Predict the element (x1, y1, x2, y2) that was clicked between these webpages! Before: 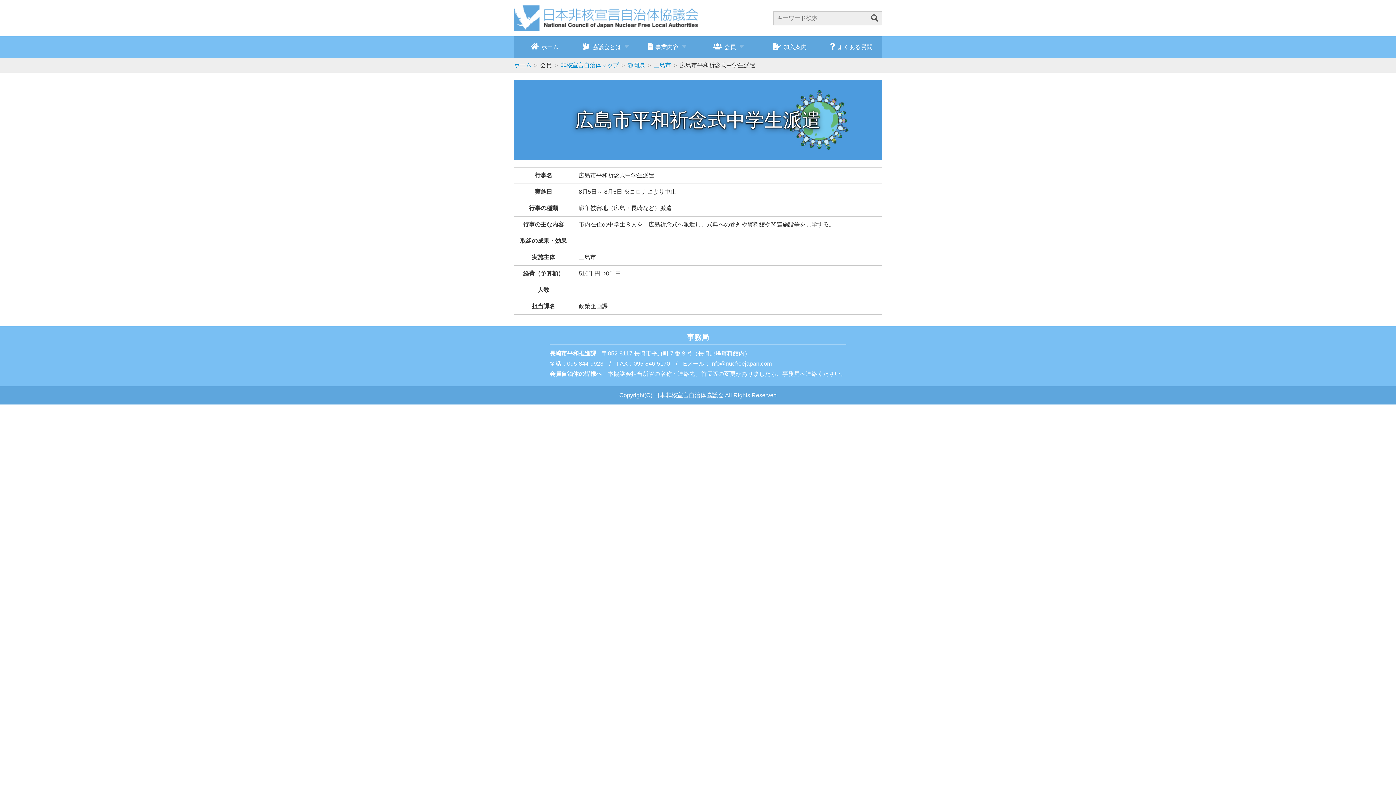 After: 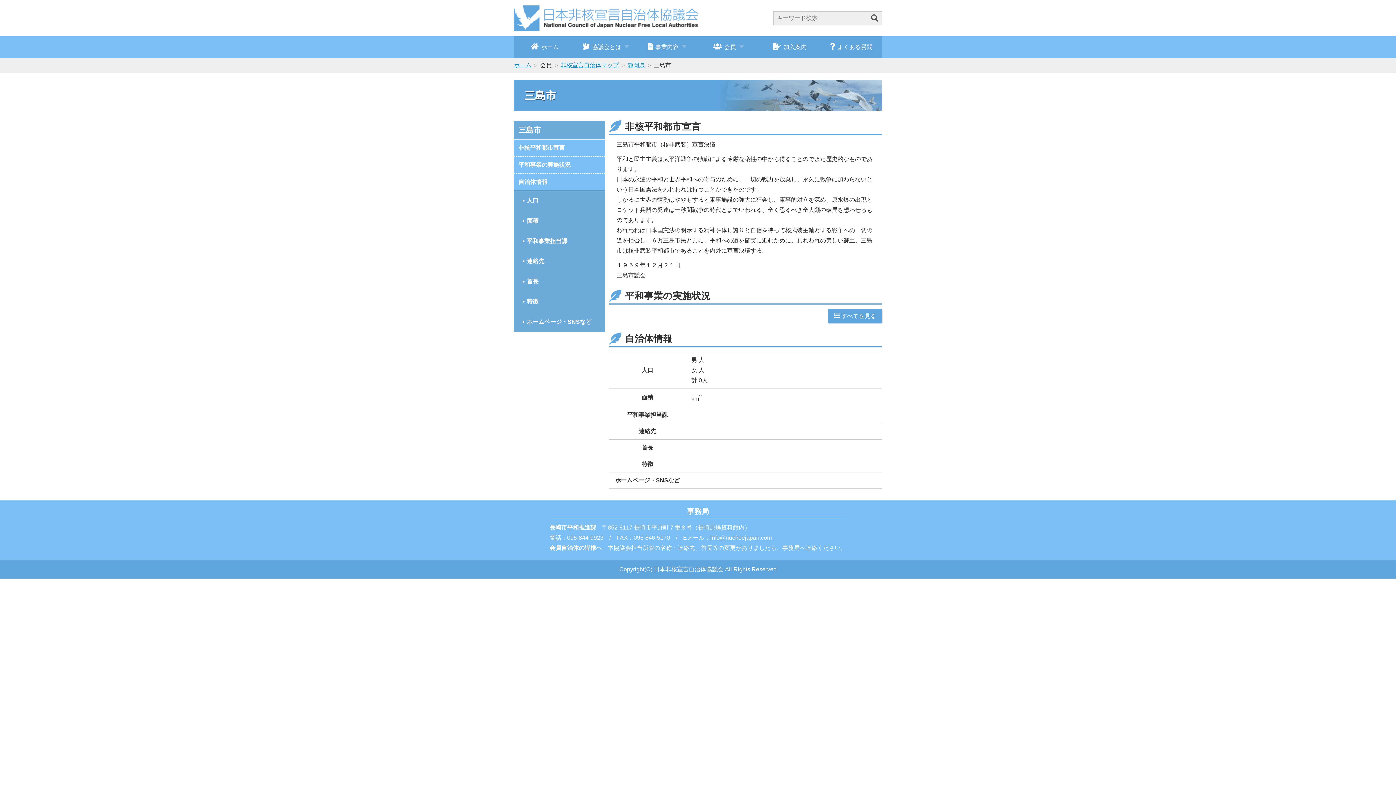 Action: label: 三島市 bbox: (653, 58, 671, 72)